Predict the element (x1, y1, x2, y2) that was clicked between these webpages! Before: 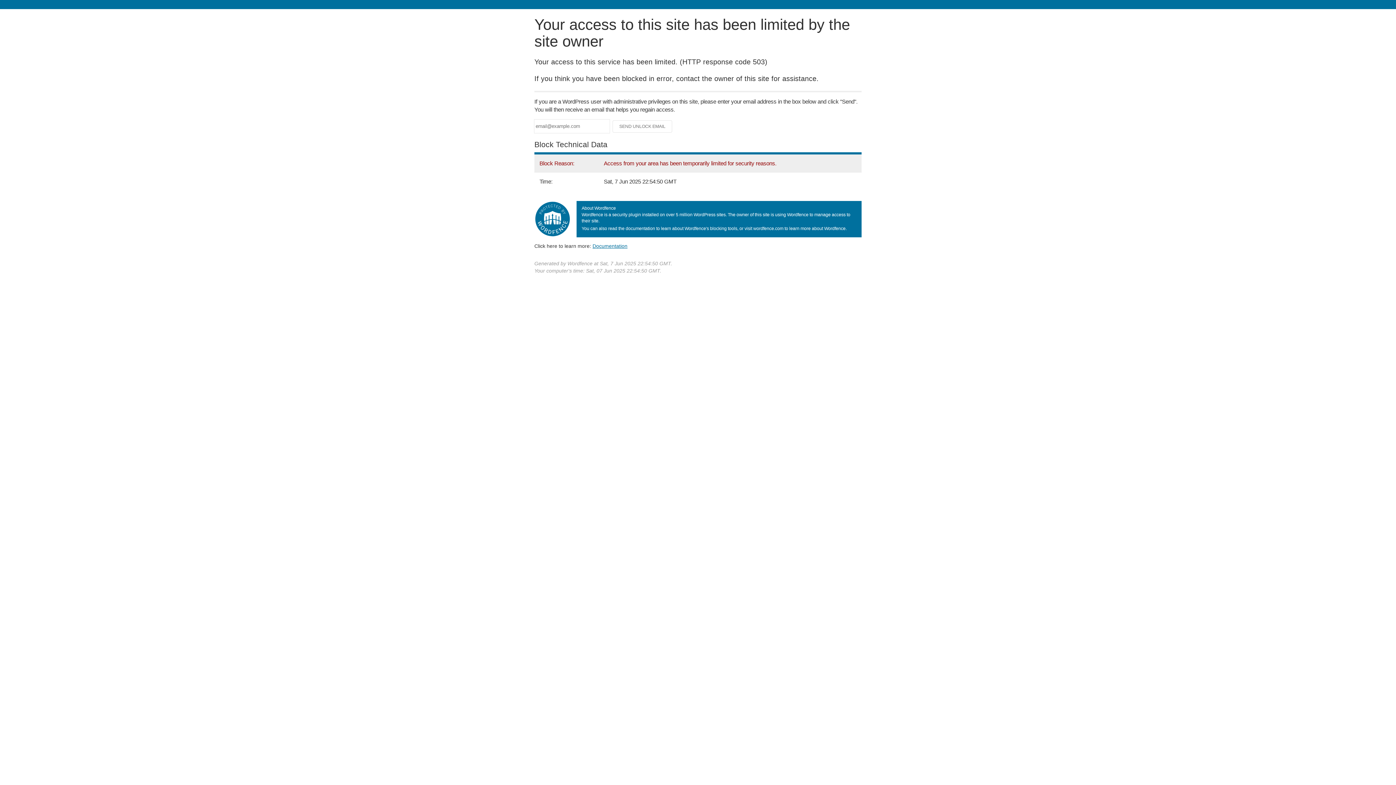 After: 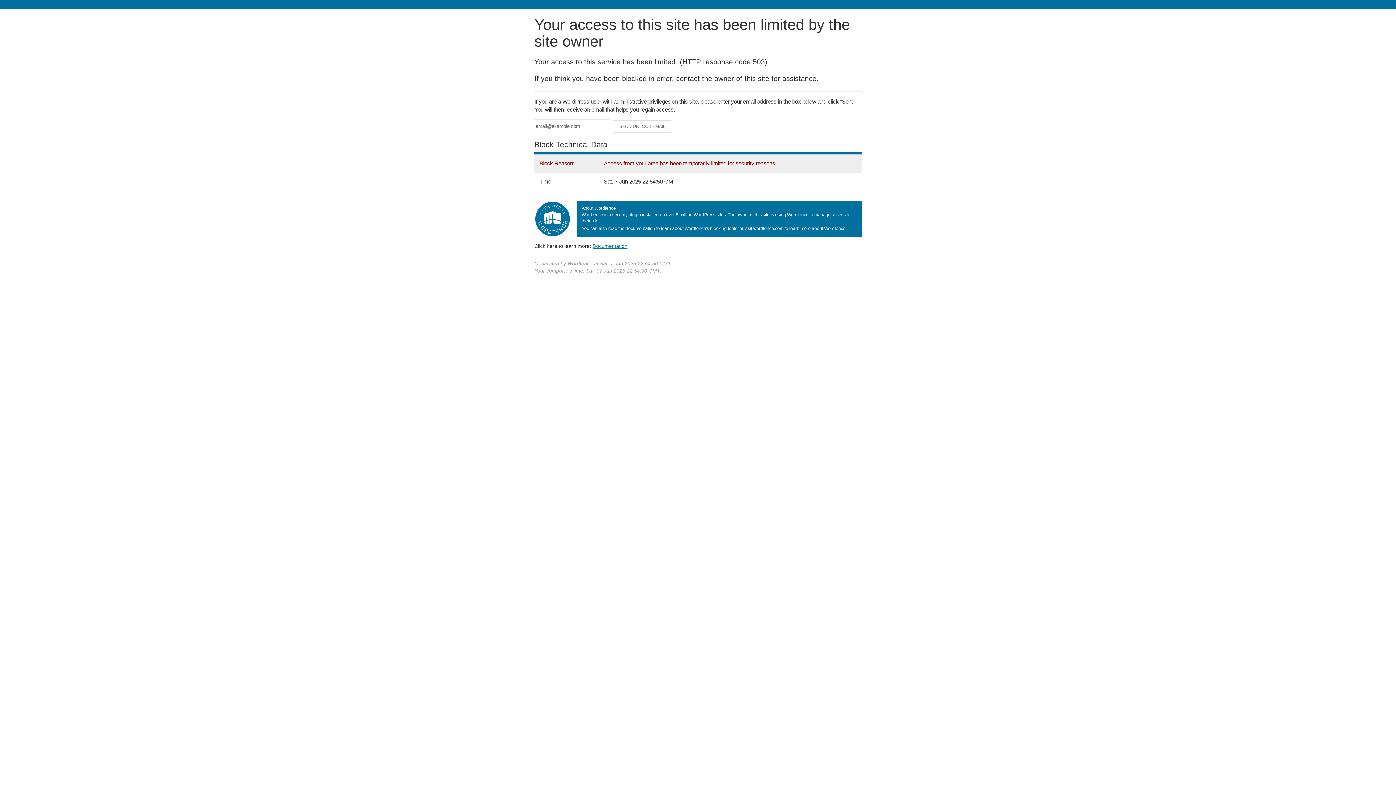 Action: bbox: (592, 243, 627, 248) label: Documentation